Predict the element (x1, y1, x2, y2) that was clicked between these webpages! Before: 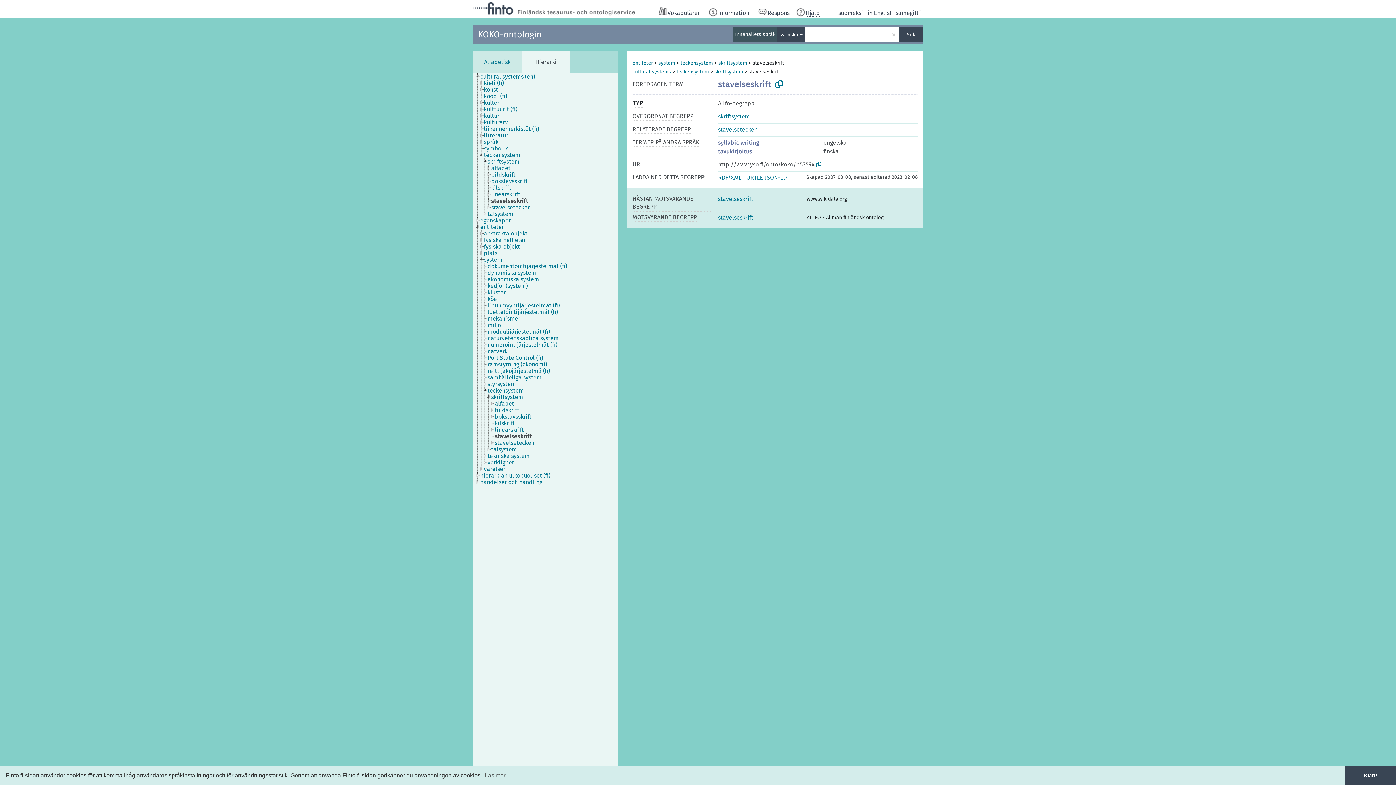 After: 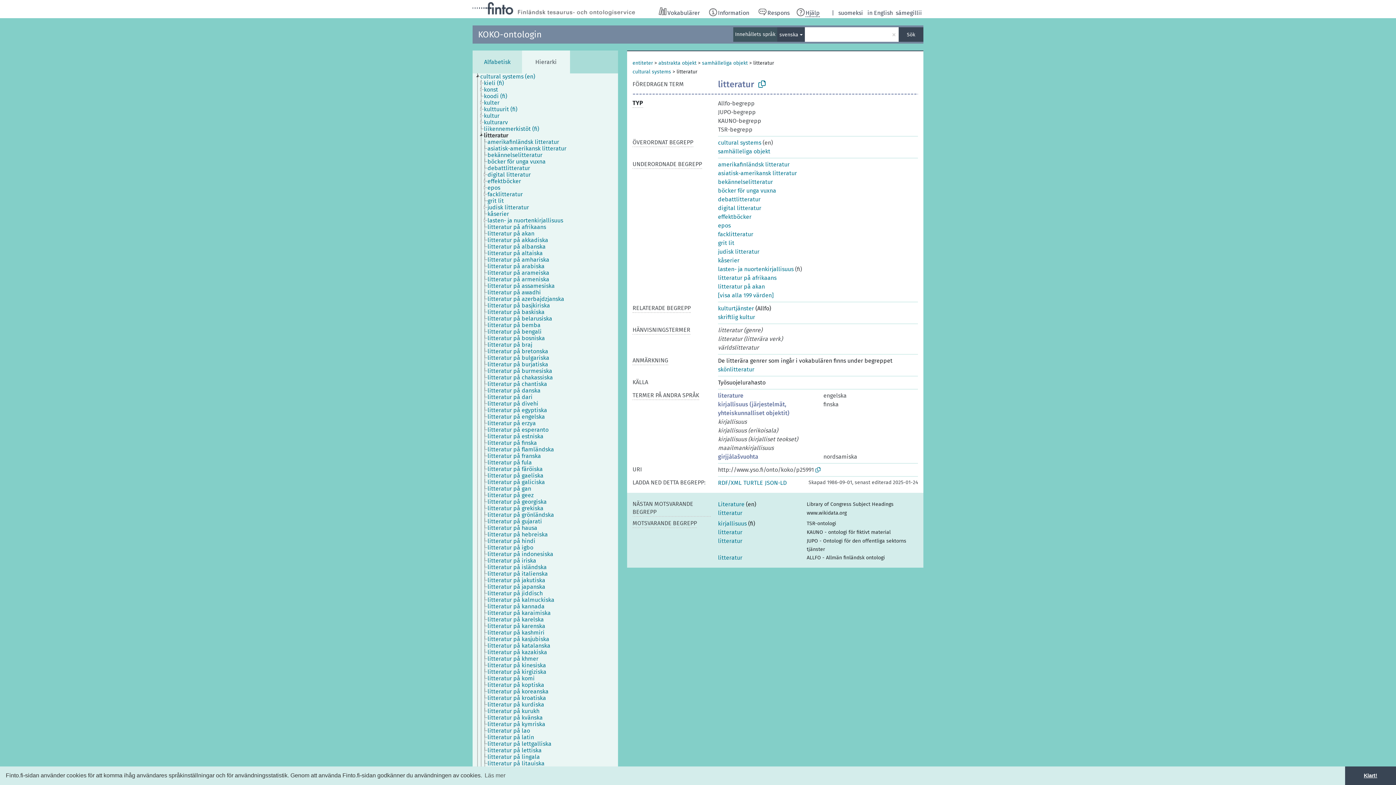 Action: bbox: (483, 132, 514, 138) label: litteratur